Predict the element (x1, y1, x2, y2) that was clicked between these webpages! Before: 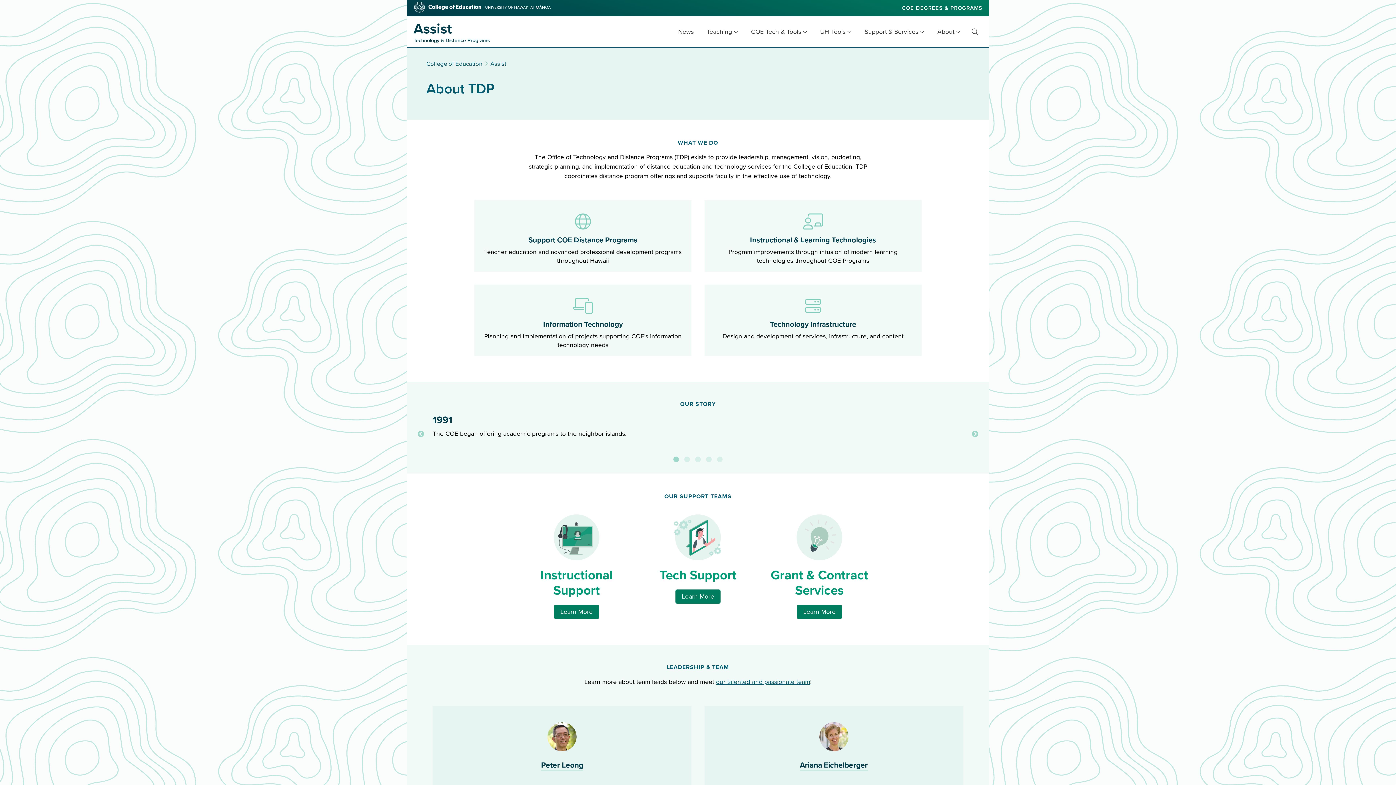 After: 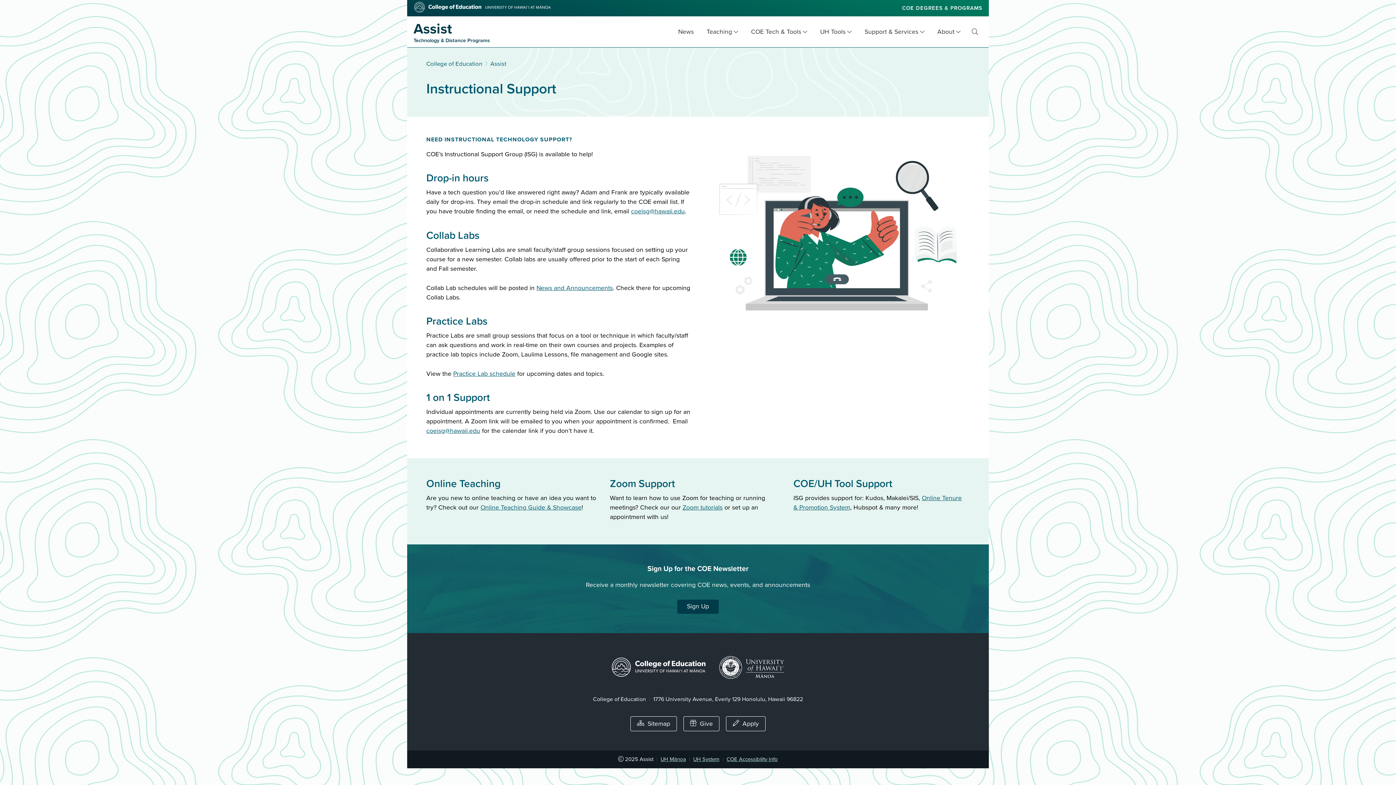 Action: label: Learn More
about Instructional Support bbox: (554, 604, 599, 619)